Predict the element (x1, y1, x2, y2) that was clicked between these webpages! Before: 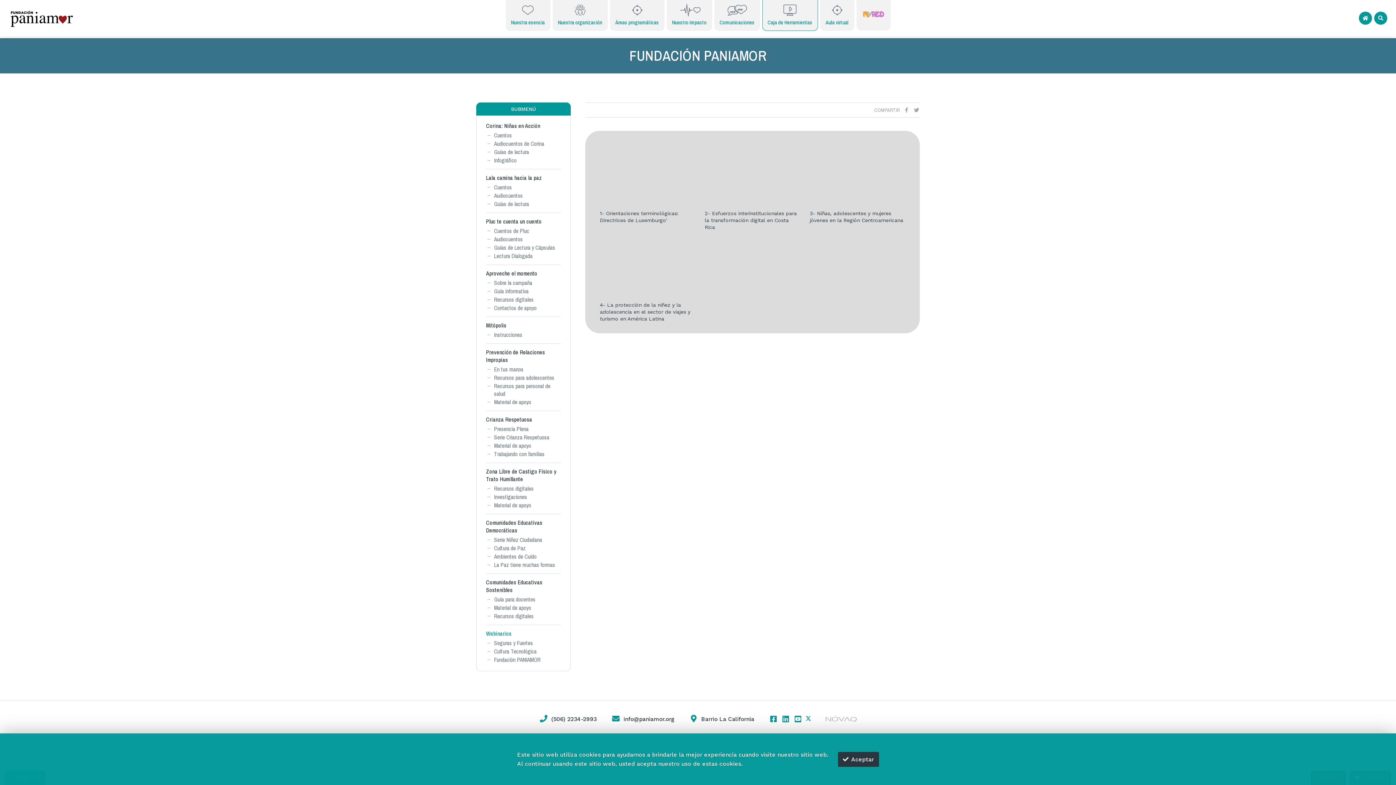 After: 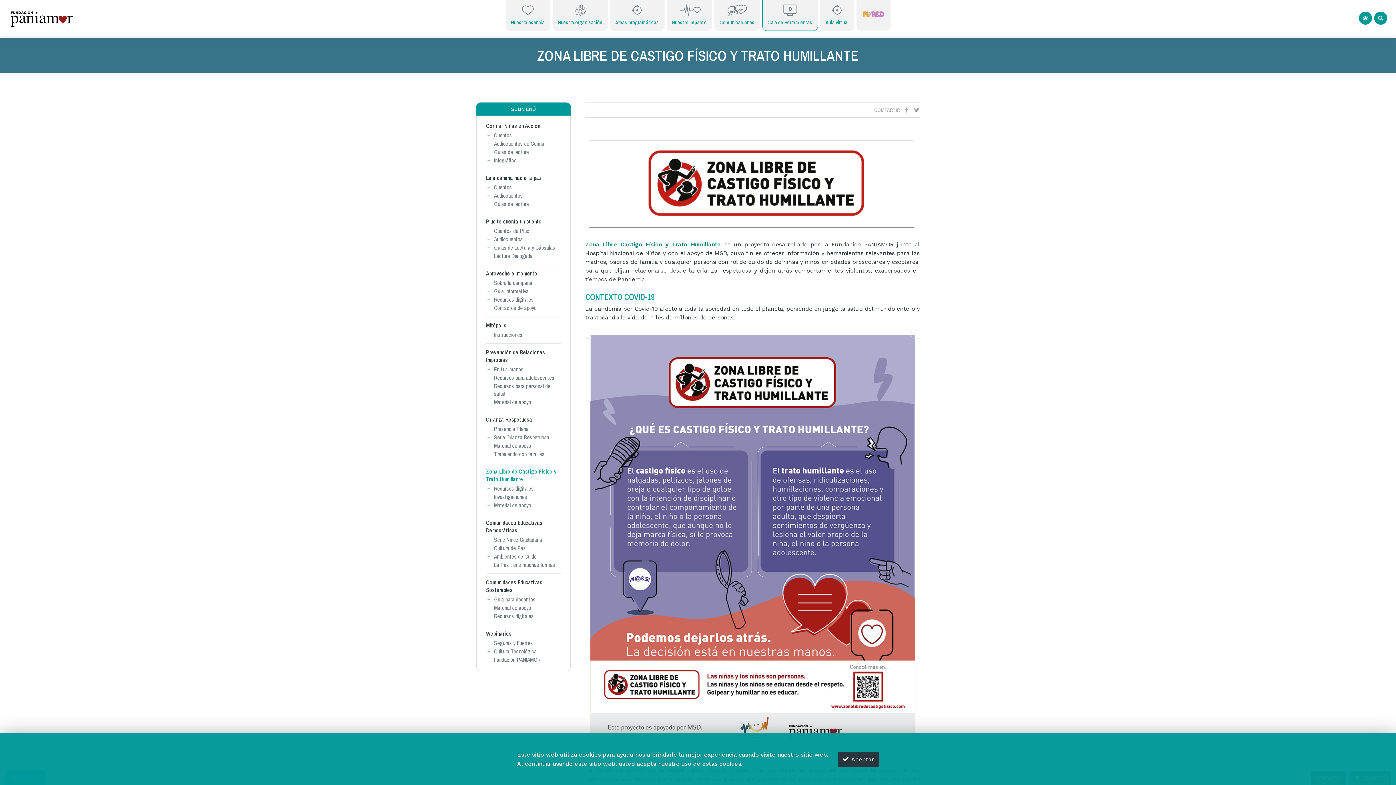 Action: label: Zona Libre de Castigo Físico y Trato Humillante bbox: (486, 462, 561, 488)